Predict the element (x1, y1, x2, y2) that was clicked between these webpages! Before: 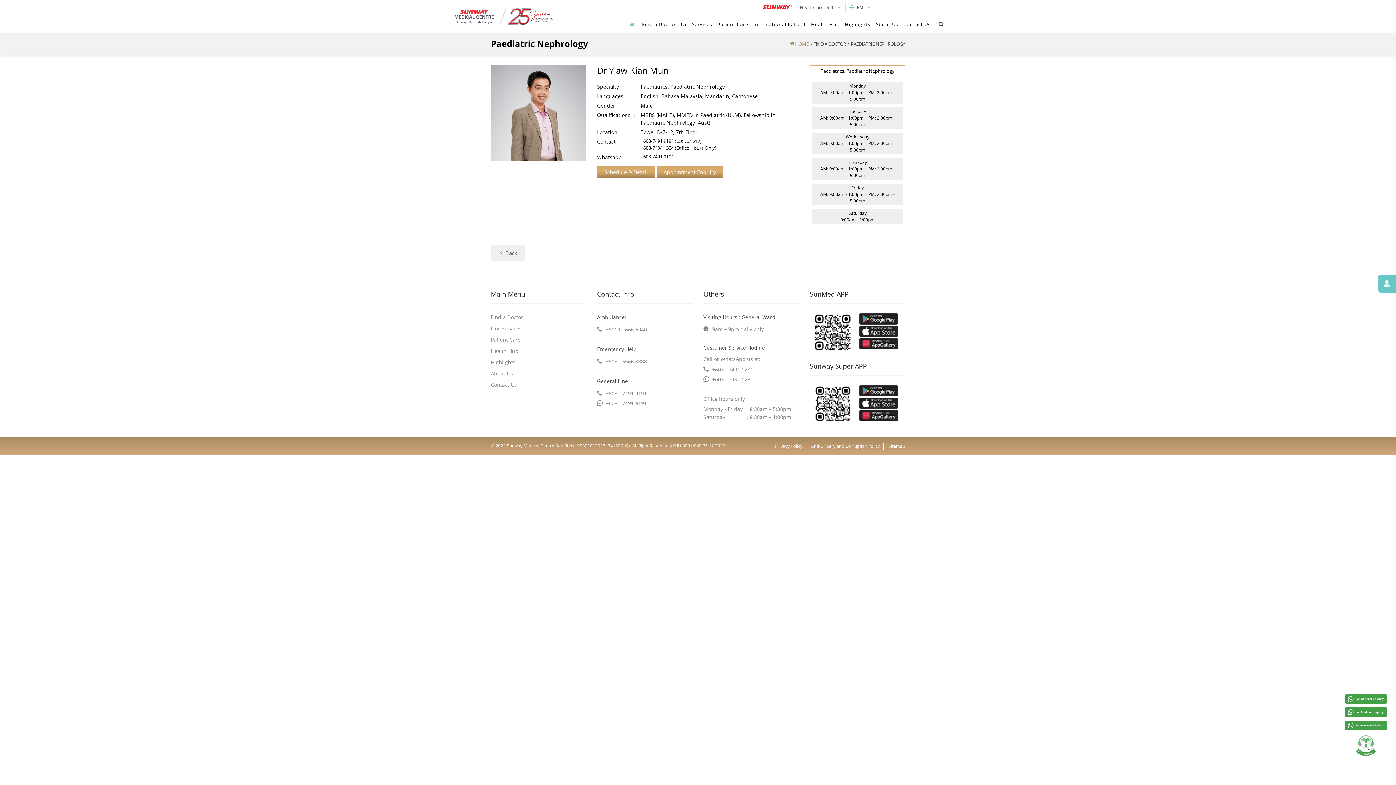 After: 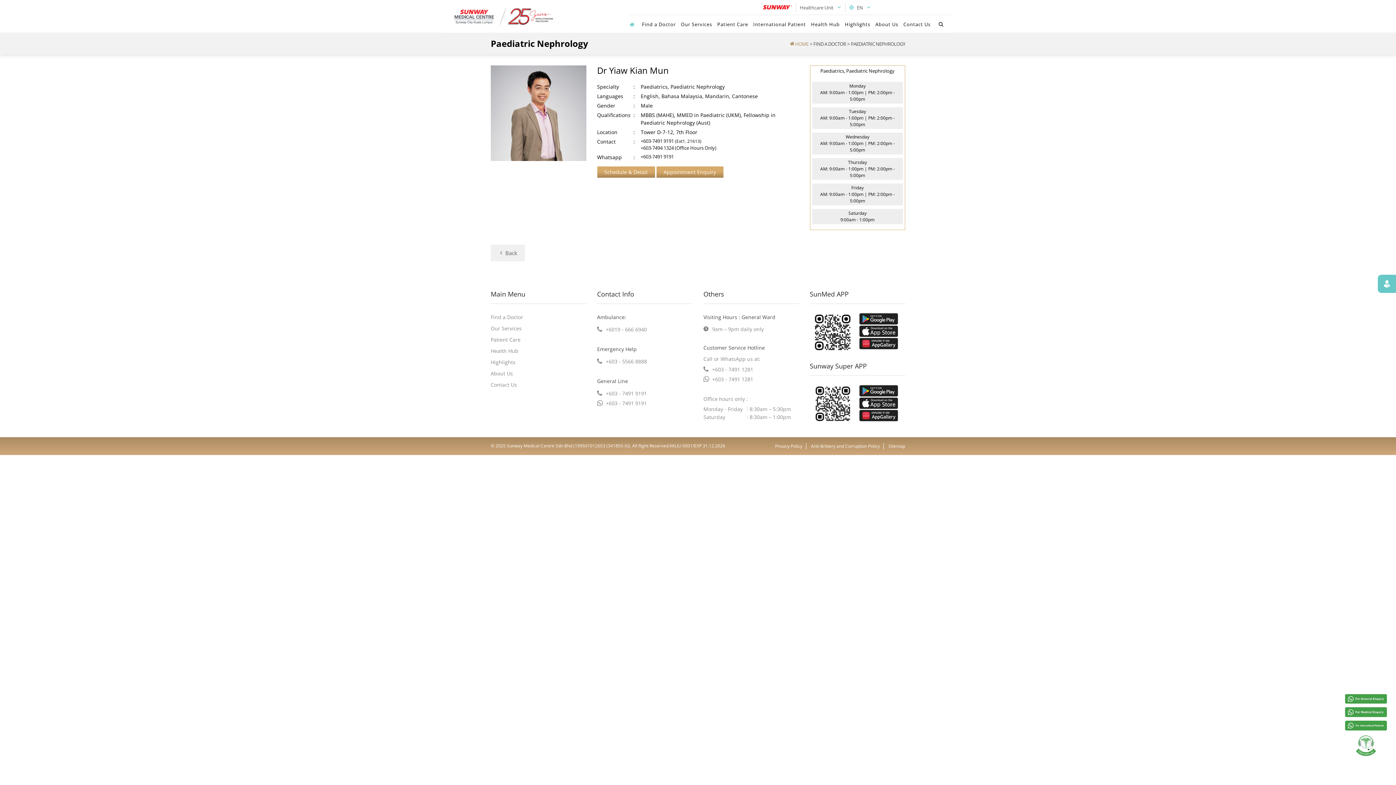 Action: bbox: (606, 326, 647, 333) label: +6019 - 666 6940